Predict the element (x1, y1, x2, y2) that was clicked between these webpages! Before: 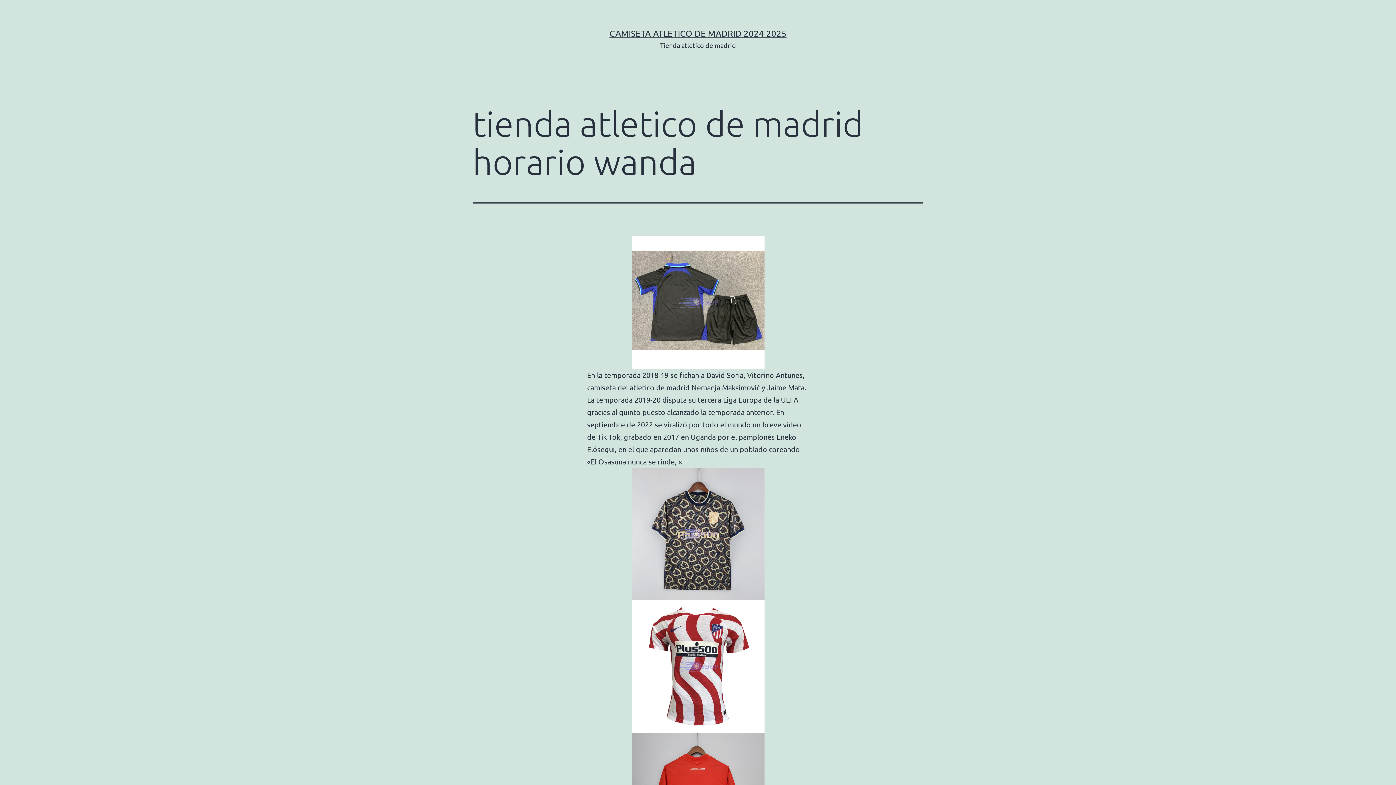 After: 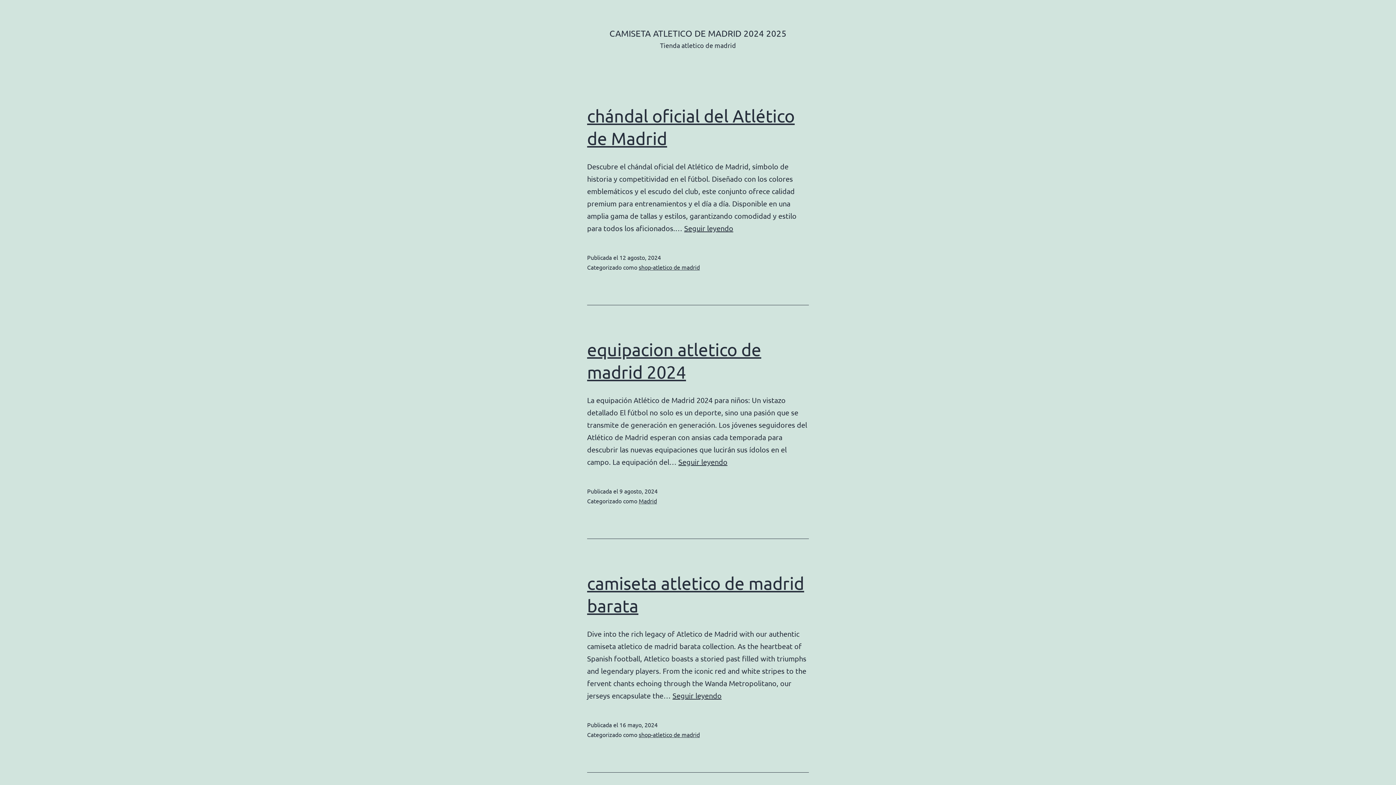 Action: bbox: (609, 28, 786, 38) label: CAMISETA ATLETICO DE MADRID 2024 2025